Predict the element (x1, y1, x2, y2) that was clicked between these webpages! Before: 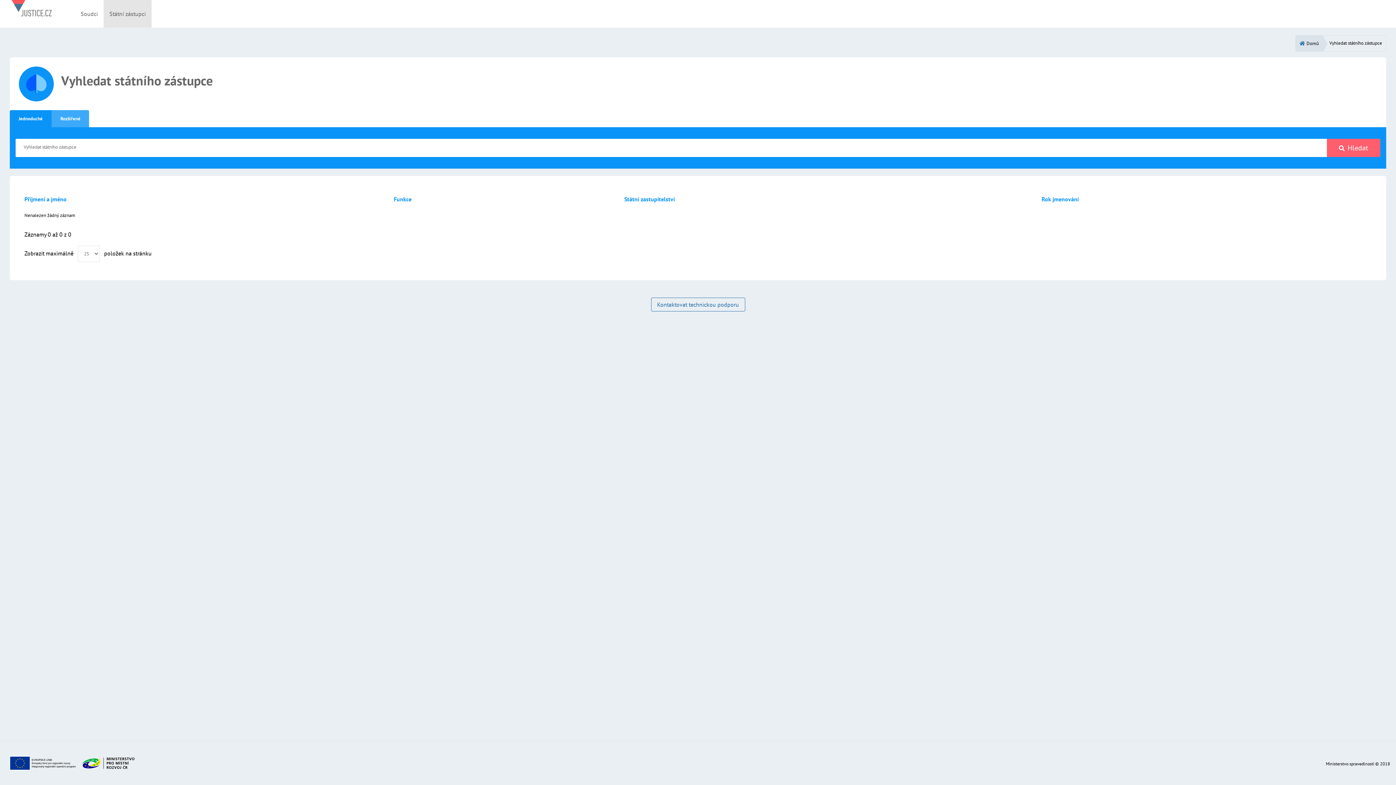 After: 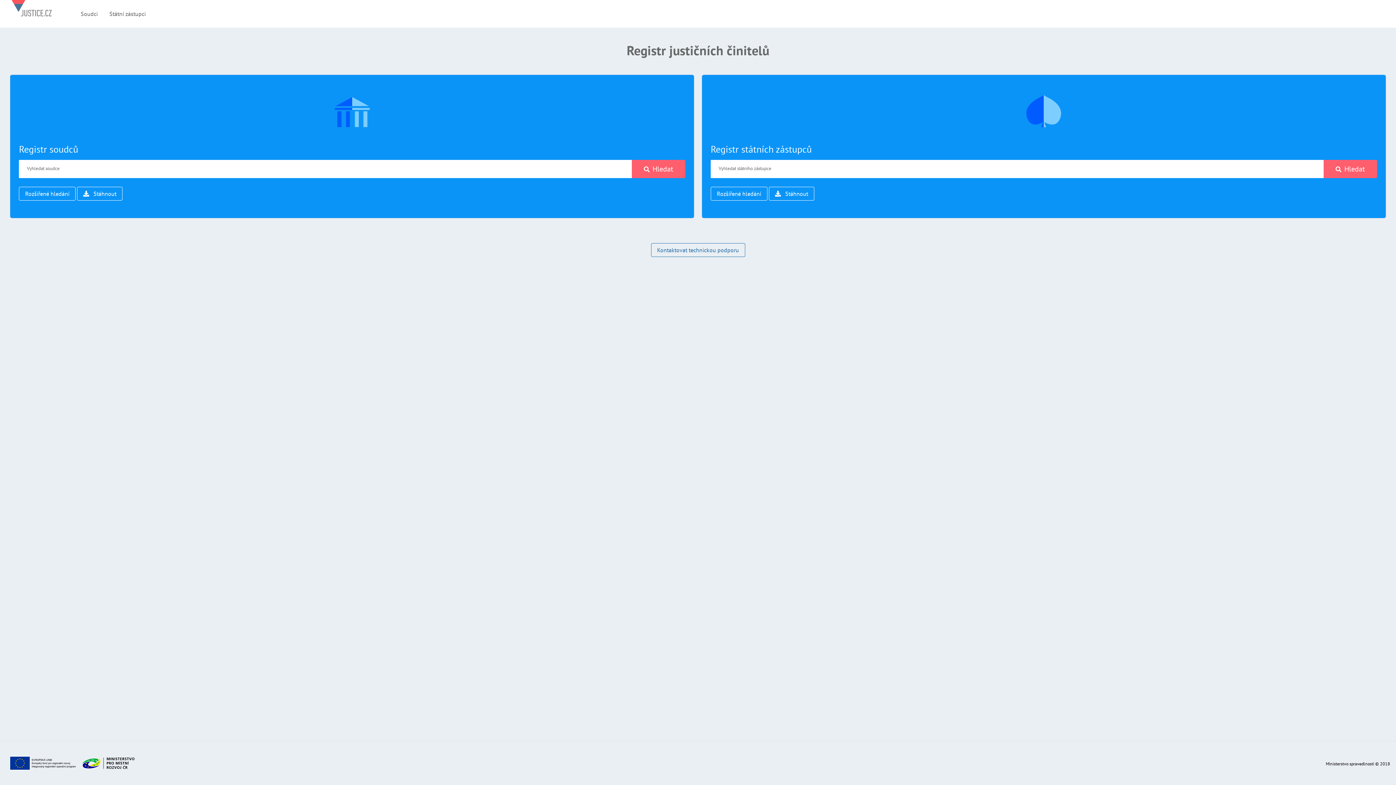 Action: bbox: (1299, 38, 1319, 47) label: Domů